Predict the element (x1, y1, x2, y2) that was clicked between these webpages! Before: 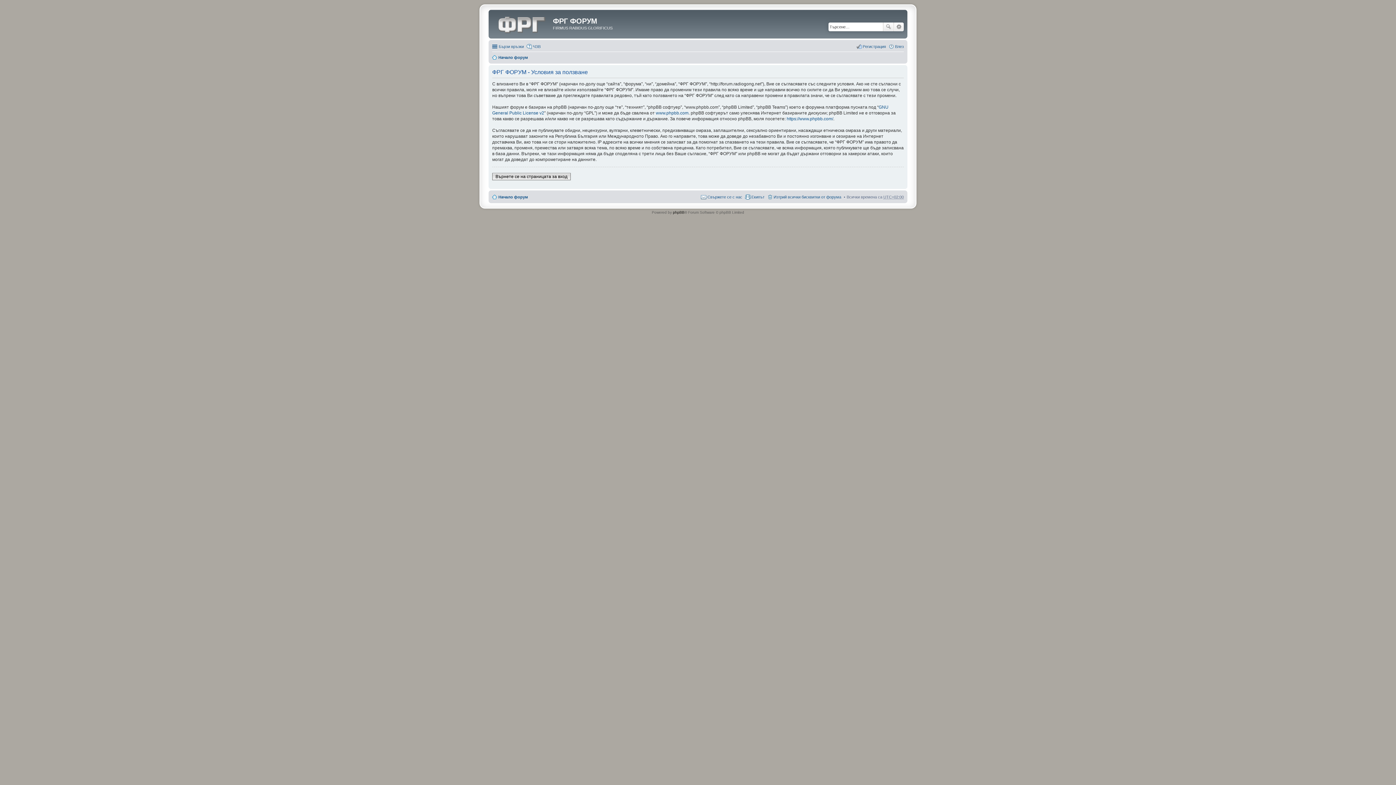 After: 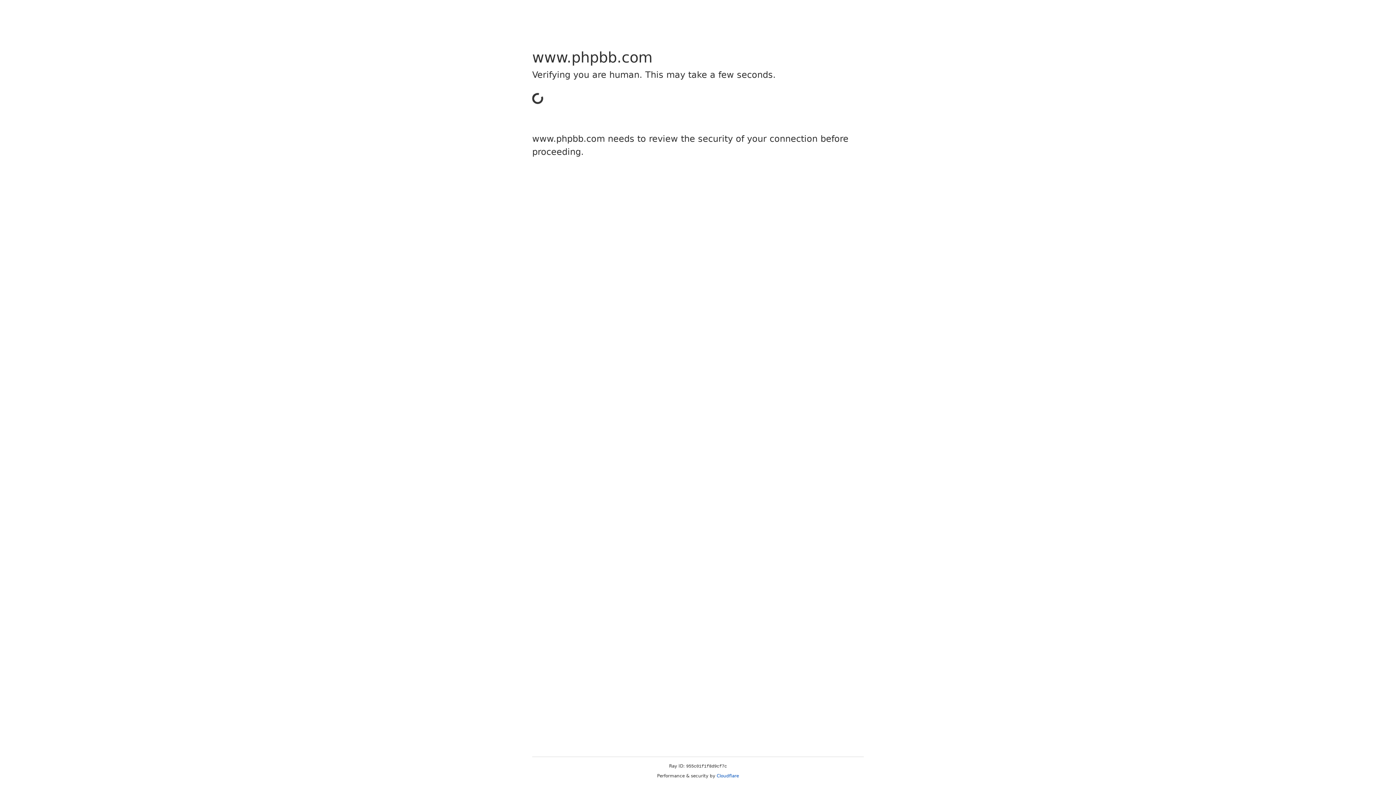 Action: label: https://www.phpbb.com/ bbox: (786, 116, 833, 121)